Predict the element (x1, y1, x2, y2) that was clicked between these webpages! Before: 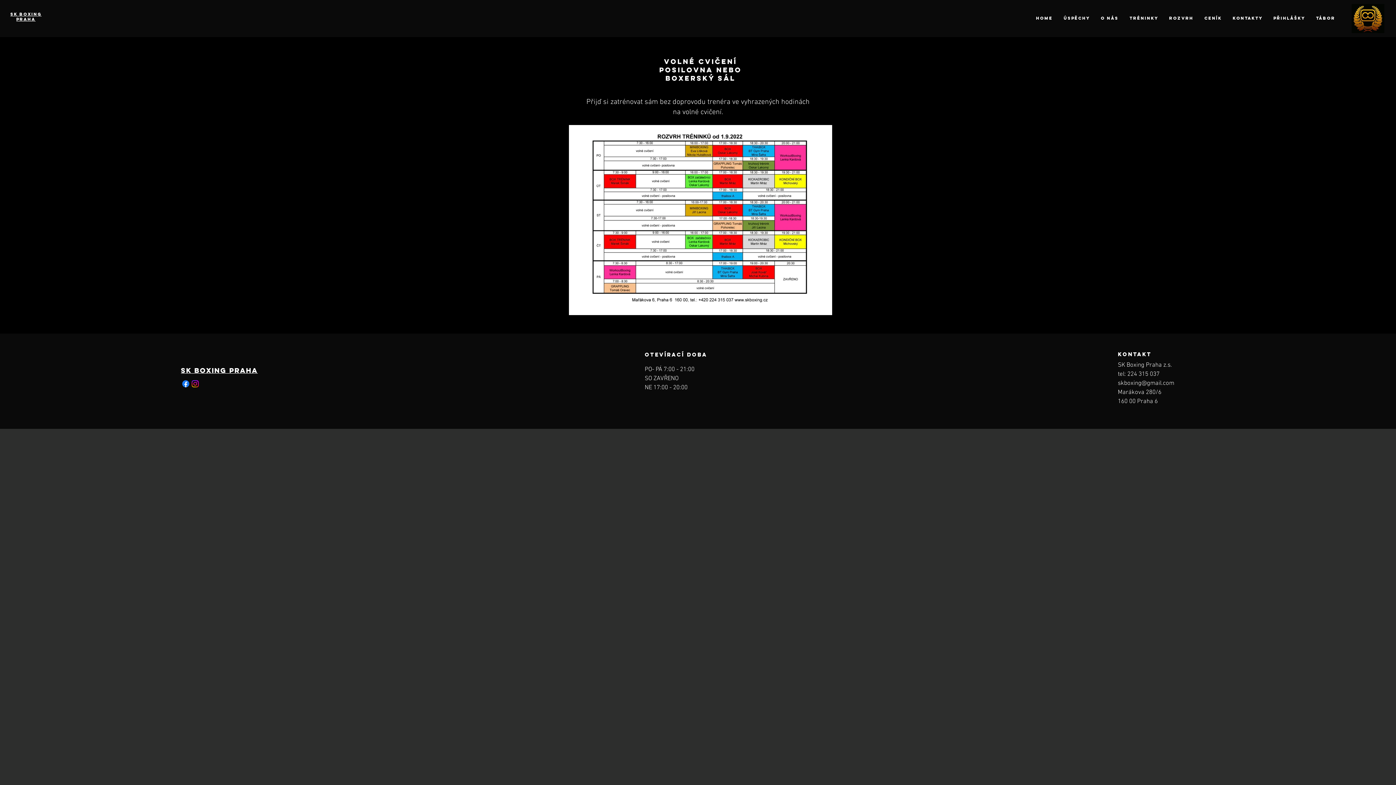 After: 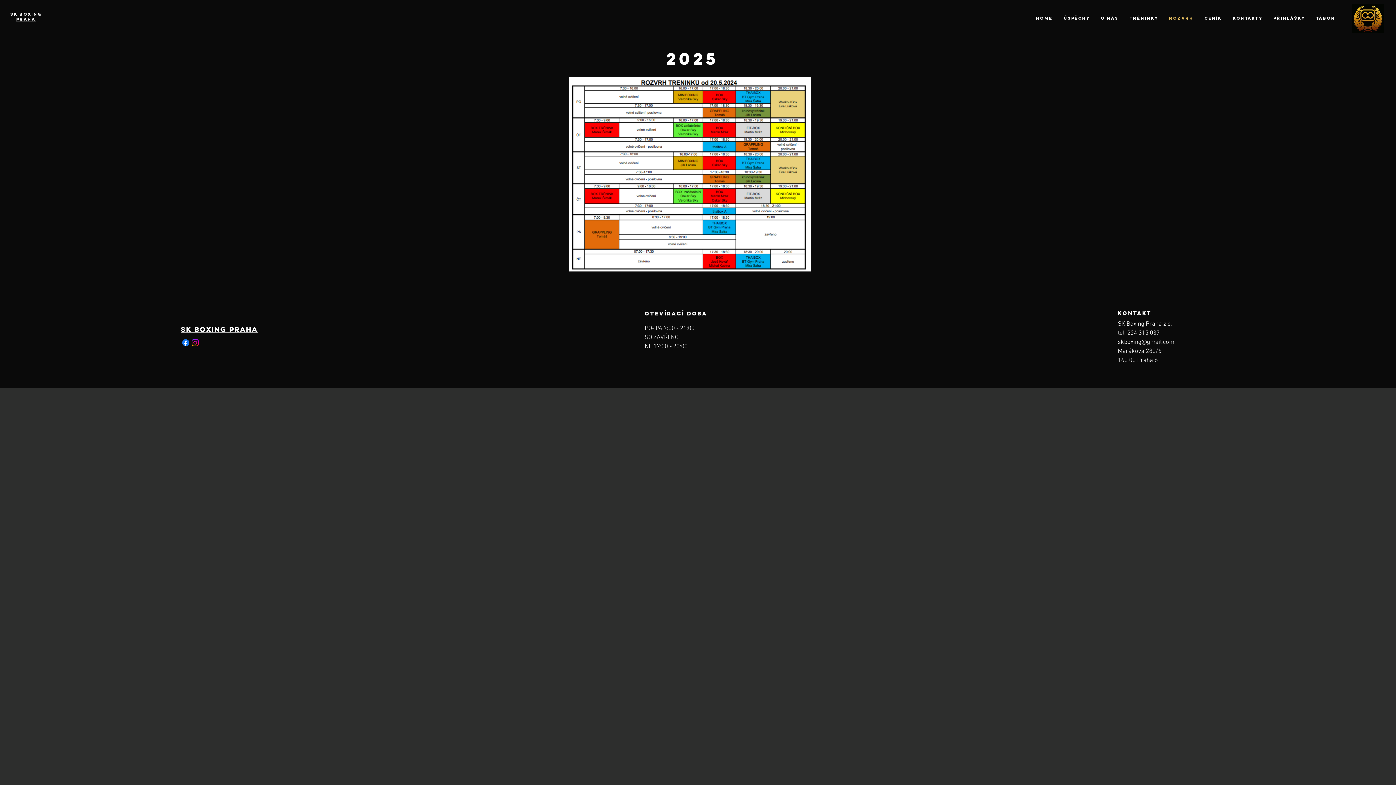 Action: bbox: (1164, 10, 1199, 26) label: rozvrh